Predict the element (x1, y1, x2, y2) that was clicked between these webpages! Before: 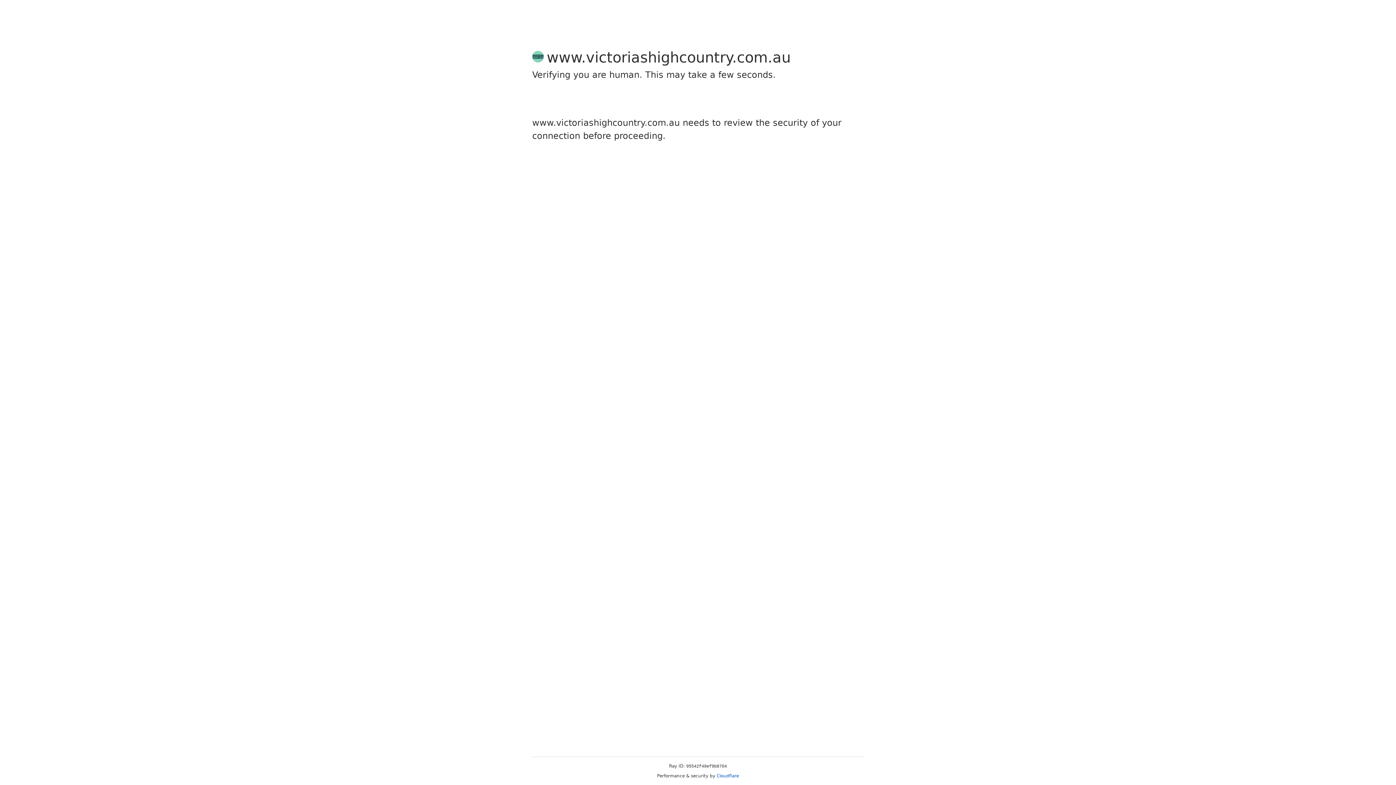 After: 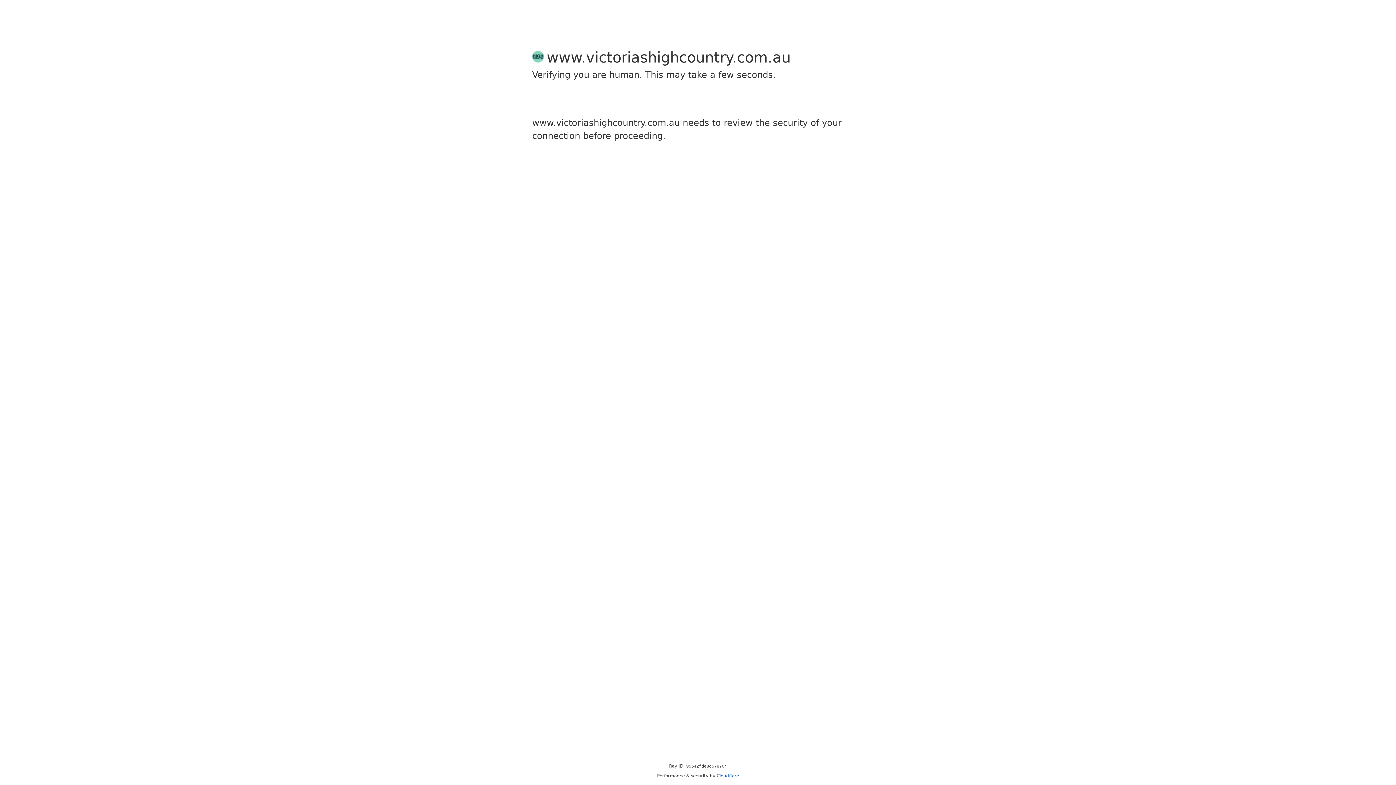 Action: label: Cloudflare bbox: (716, 773, 739, 778)